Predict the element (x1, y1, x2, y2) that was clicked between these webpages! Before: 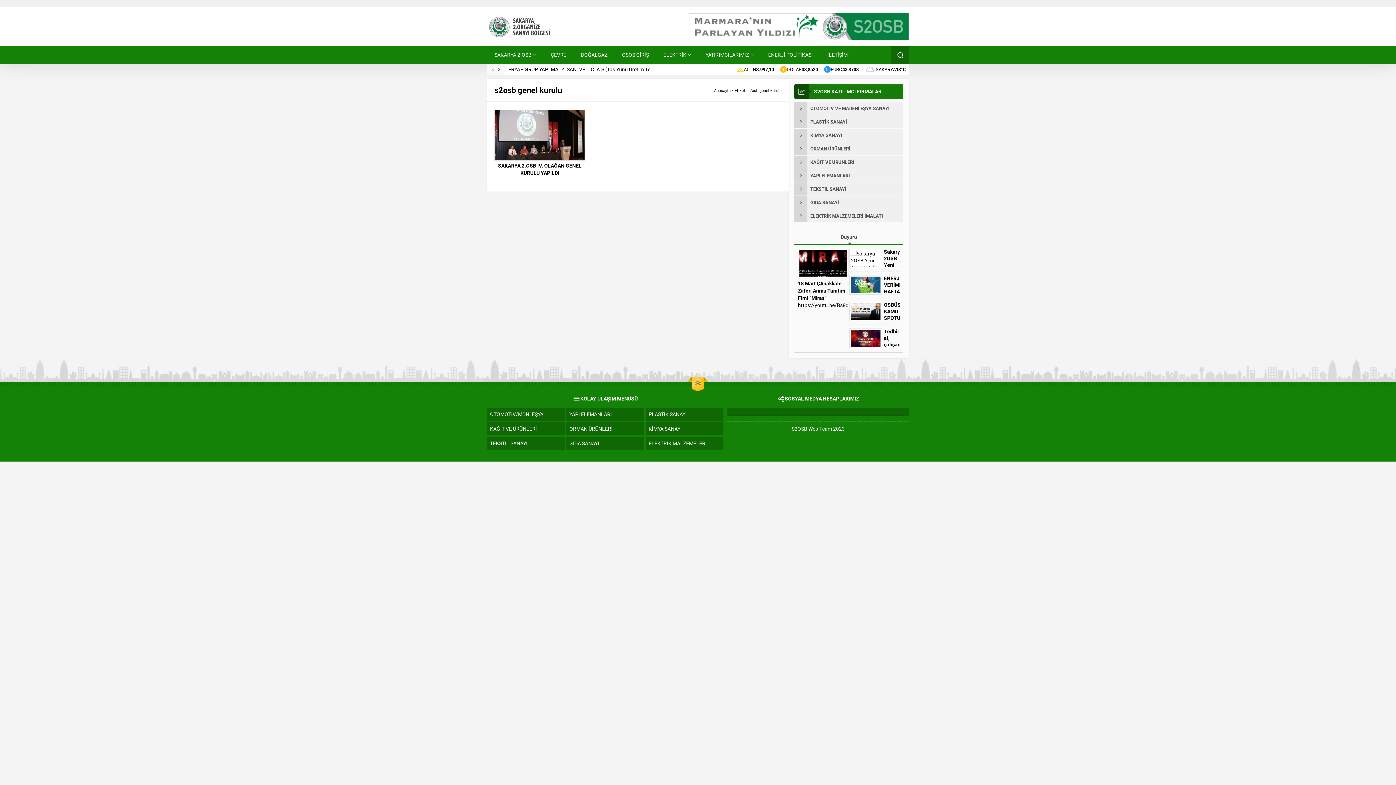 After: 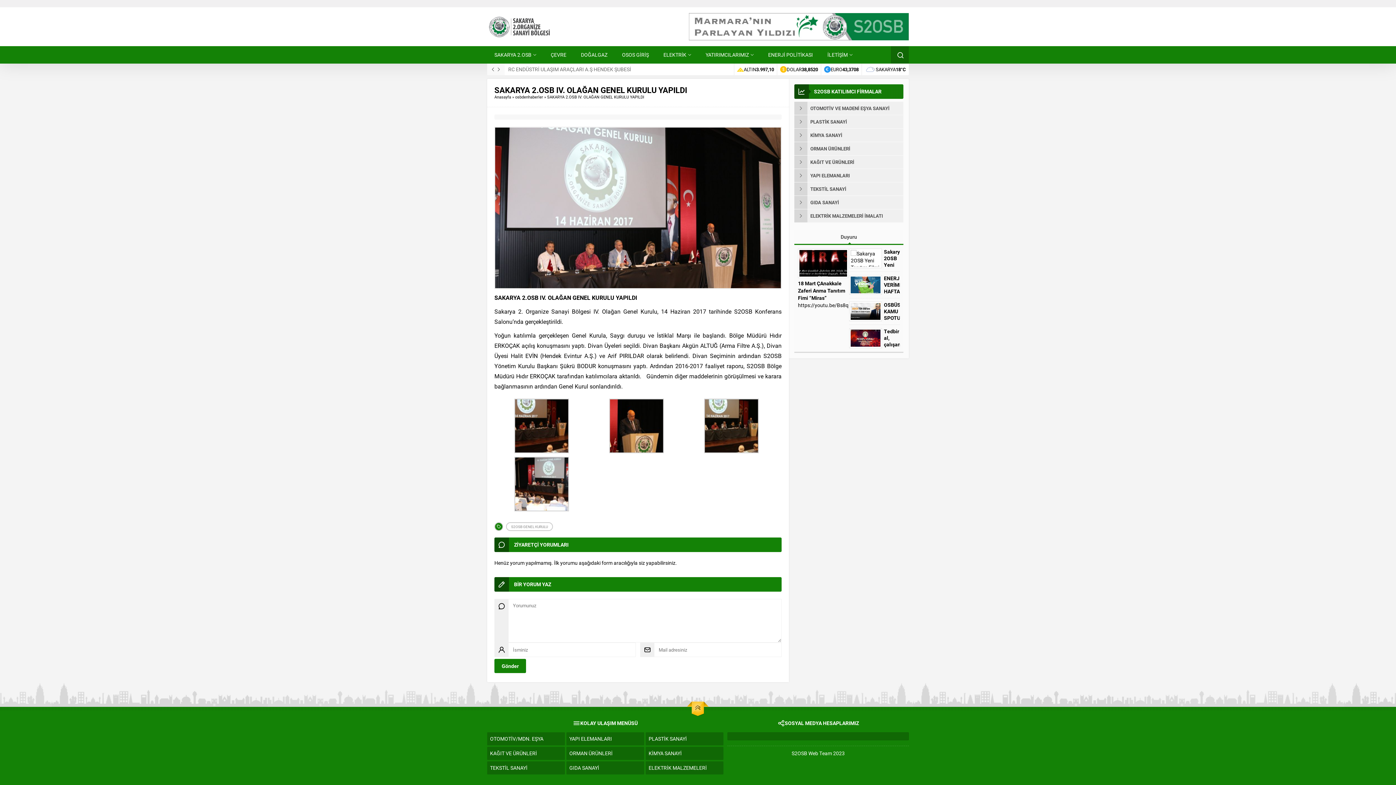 Action: bbox: (495, 109, 584, 160)